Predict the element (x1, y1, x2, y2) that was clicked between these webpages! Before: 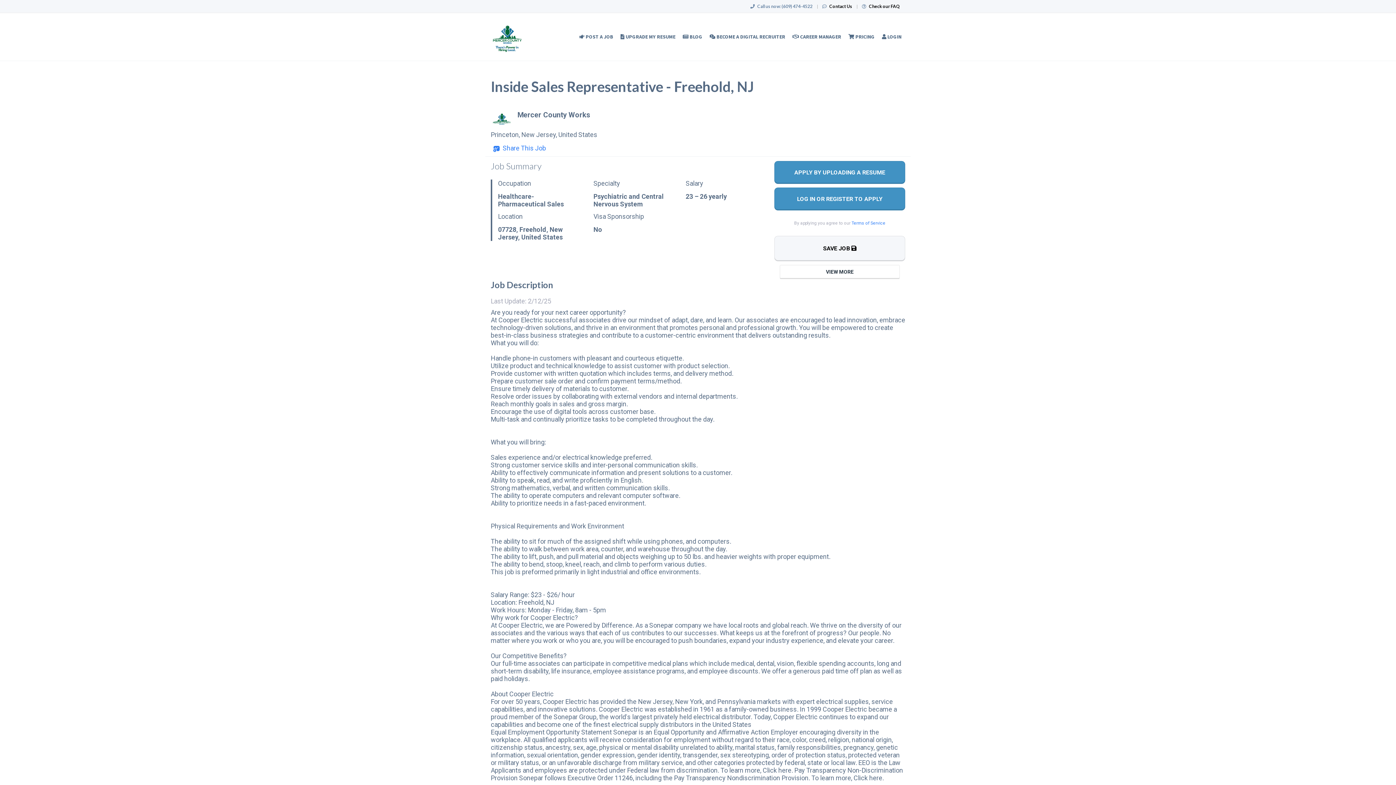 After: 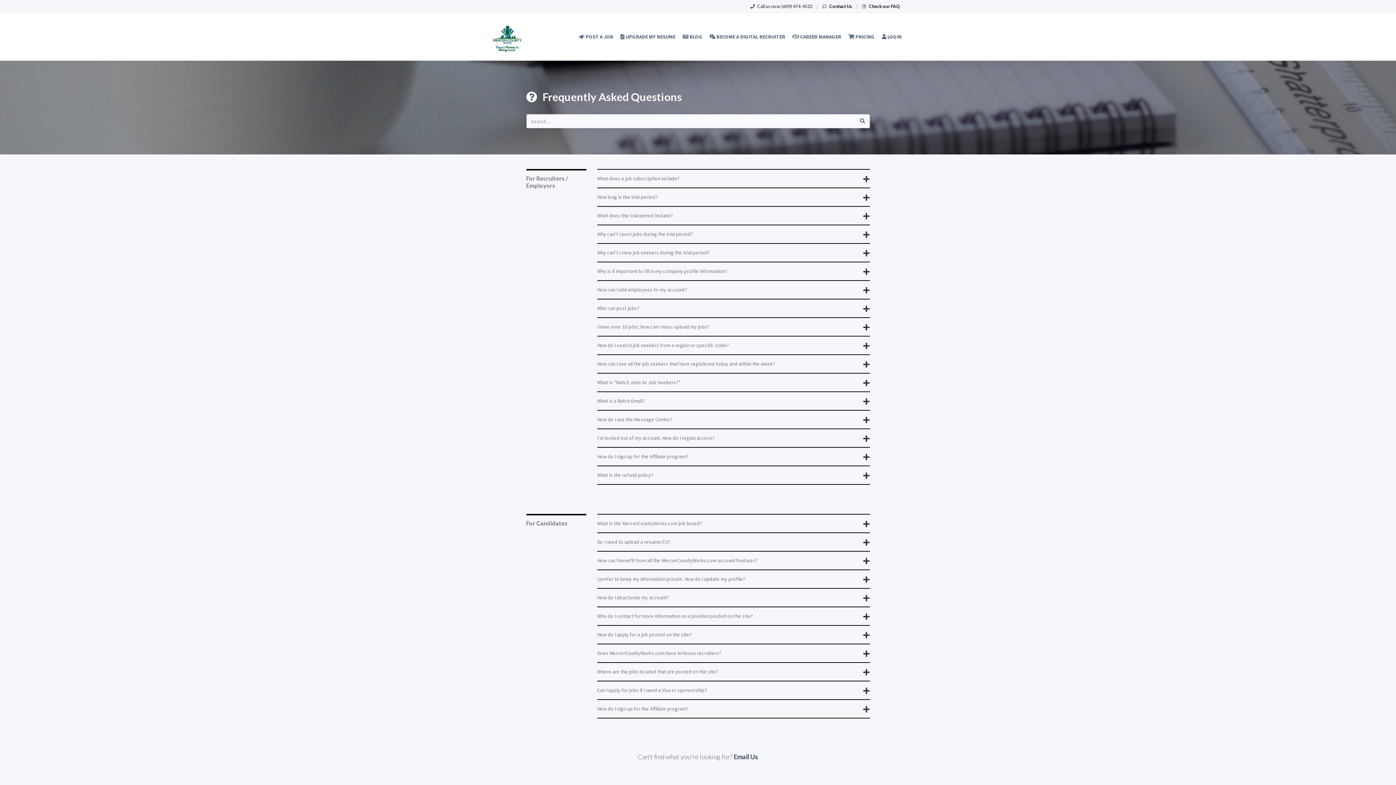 Action: label: Check our FAQ bbox: (869, 3, 900, 9)